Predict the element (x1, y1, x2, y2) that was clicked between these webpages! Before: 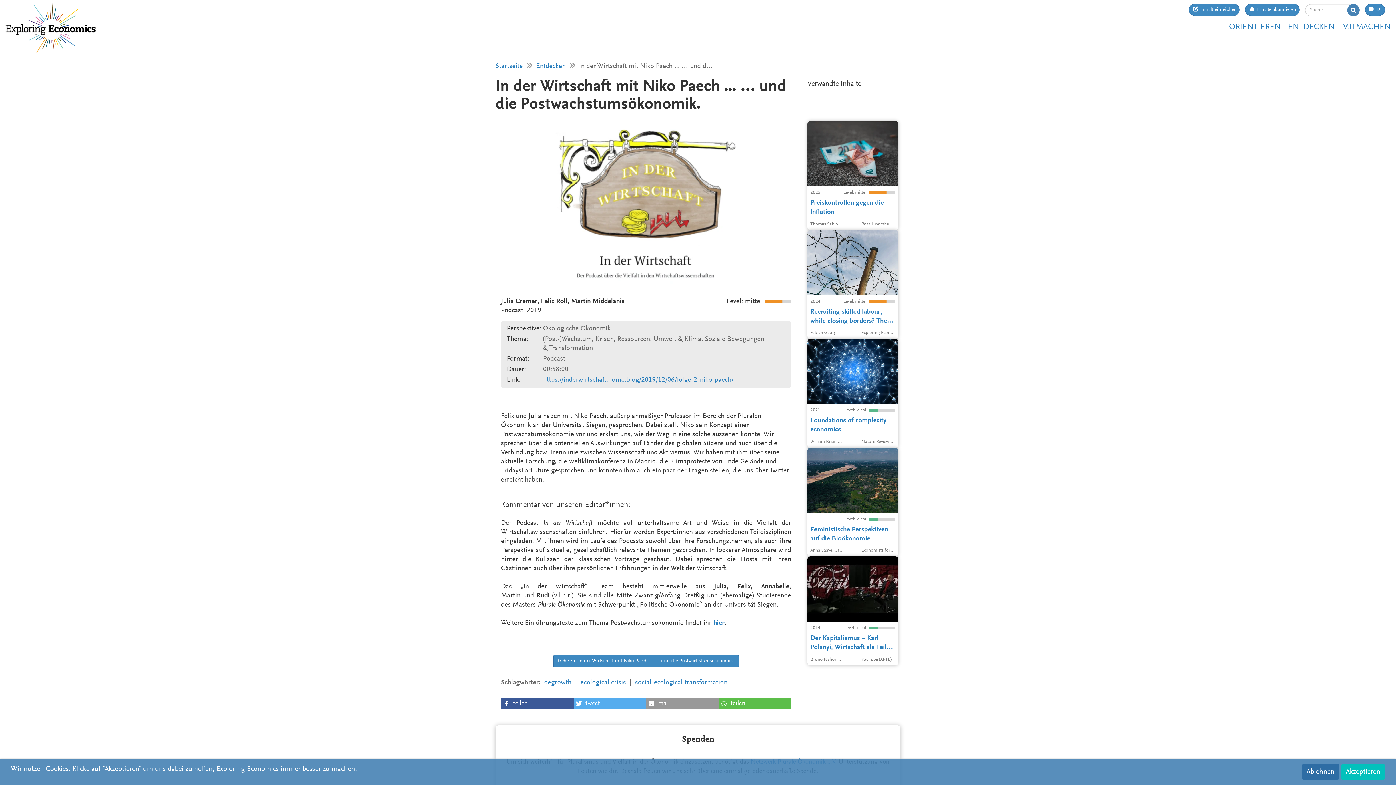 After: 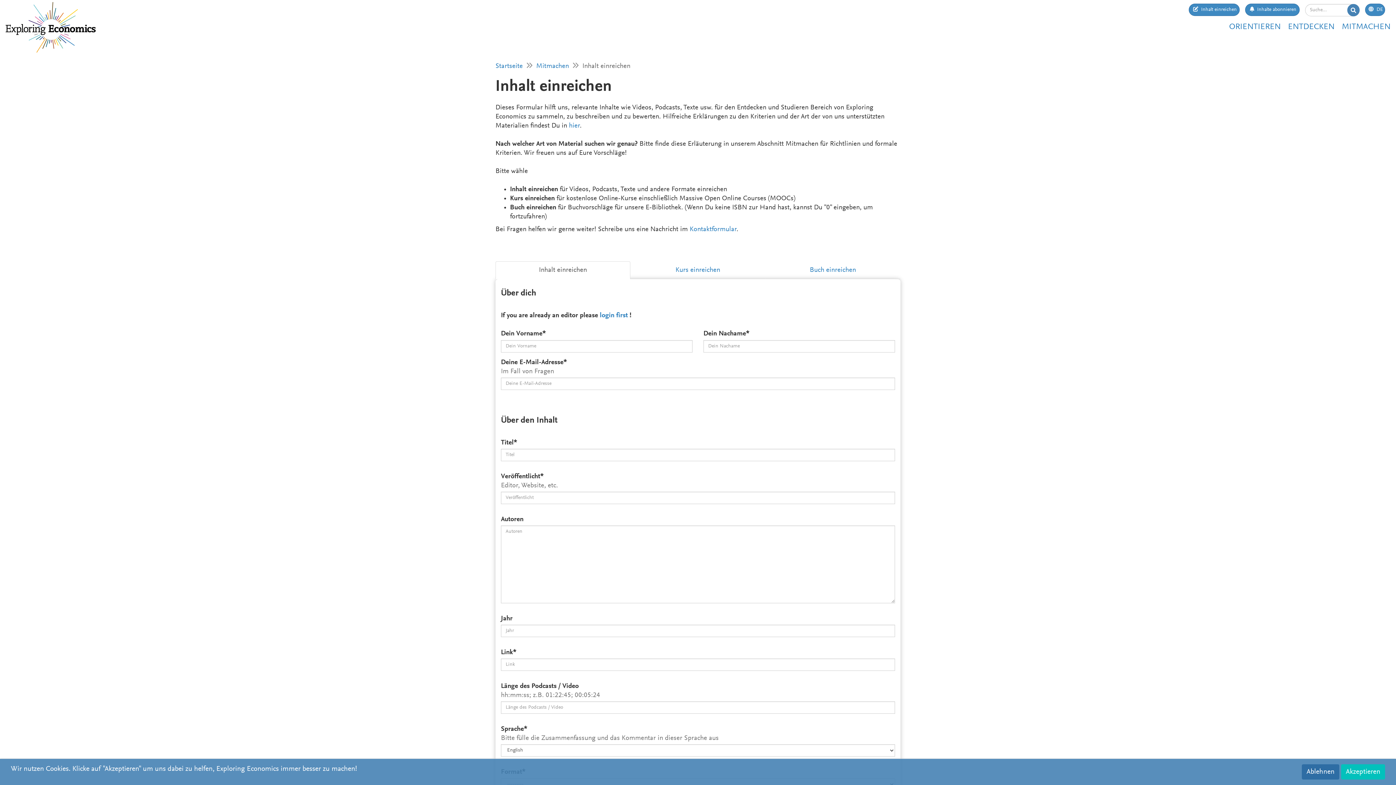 Action: label:  Inhalt einreichen bbox: (1189, 3, 1240, 16)